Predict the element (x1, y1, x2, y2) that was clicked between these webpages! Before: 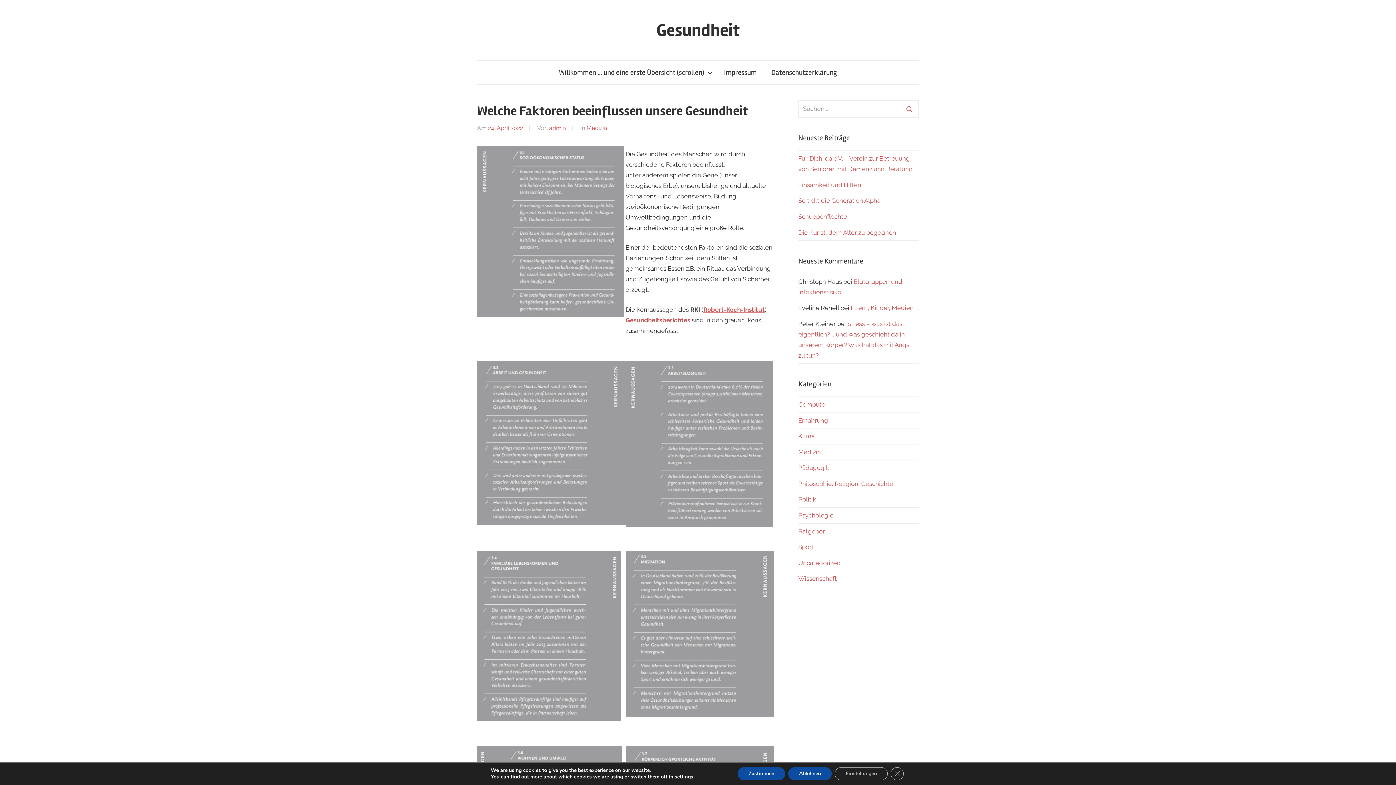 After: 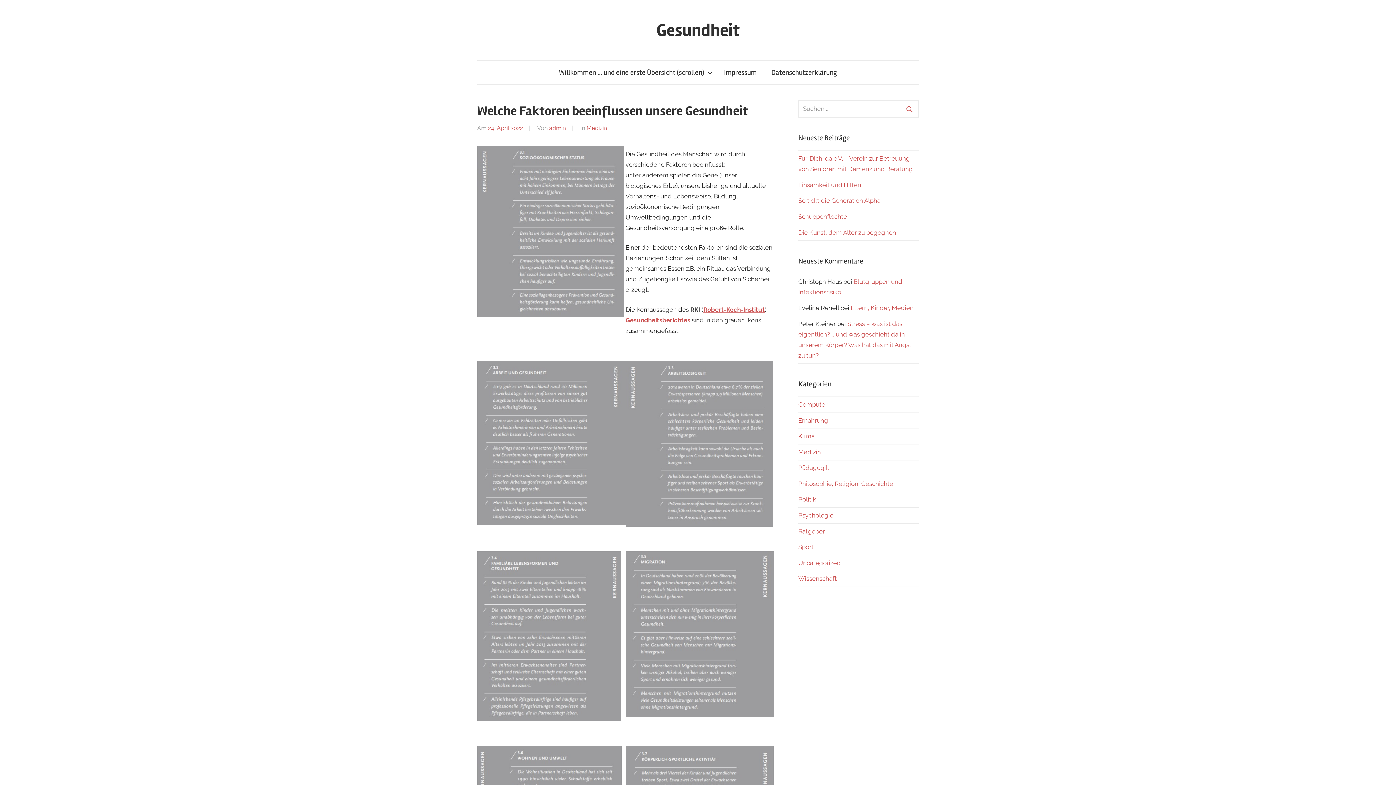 Action: label: GDPR Cookie-Banner schließen bbox: (890, 767, 904, 780)